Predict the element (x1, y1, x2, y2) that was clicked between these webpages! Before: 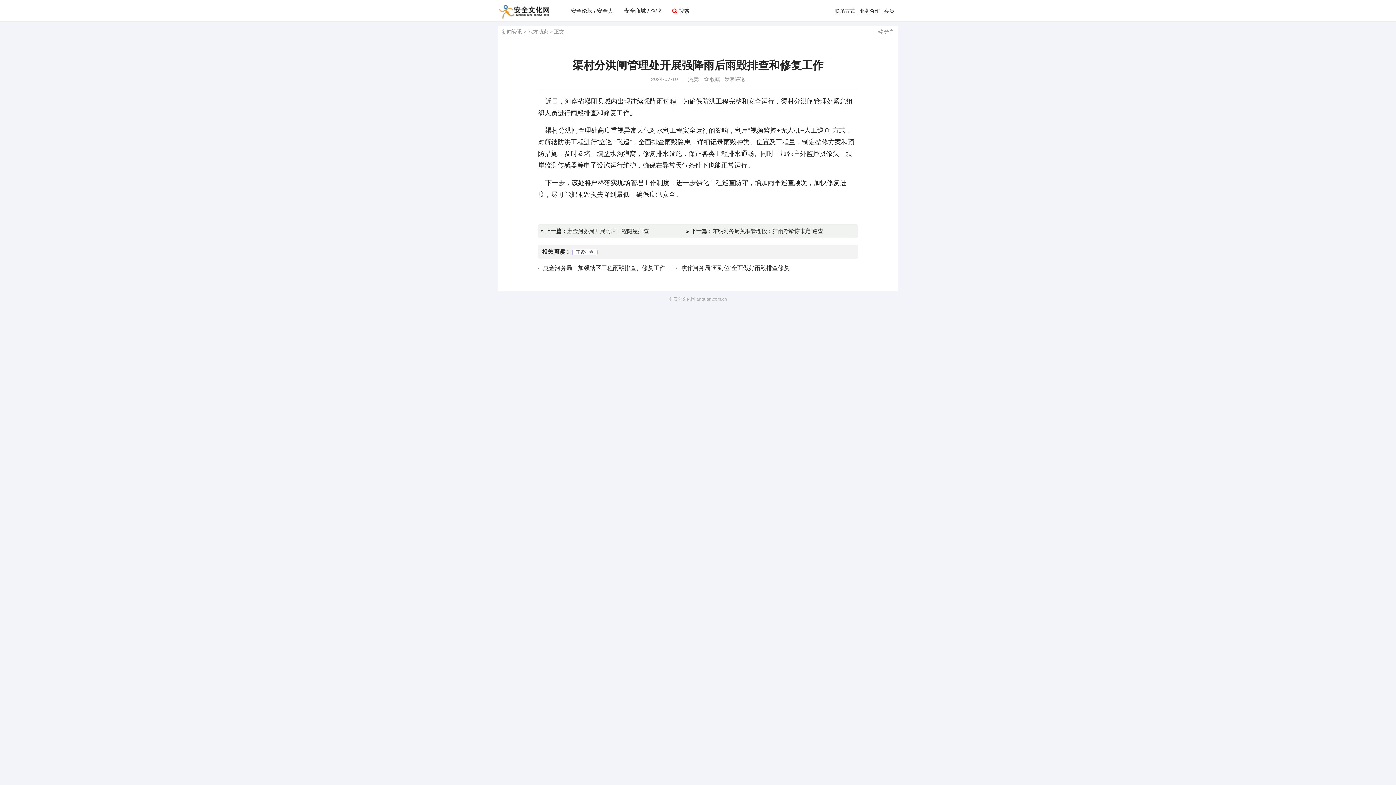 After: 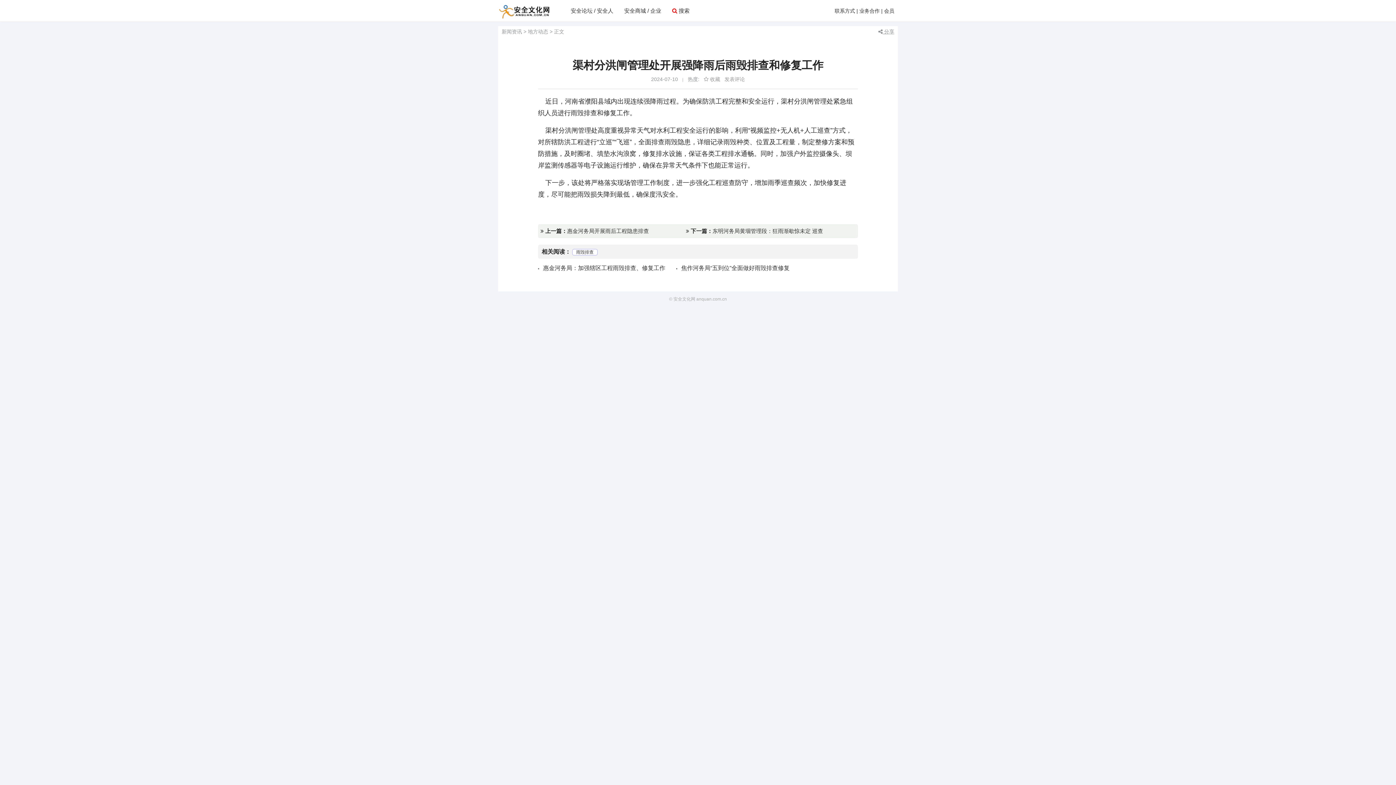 Action: label:  分享 bbox: (878, 28, 894, 34)